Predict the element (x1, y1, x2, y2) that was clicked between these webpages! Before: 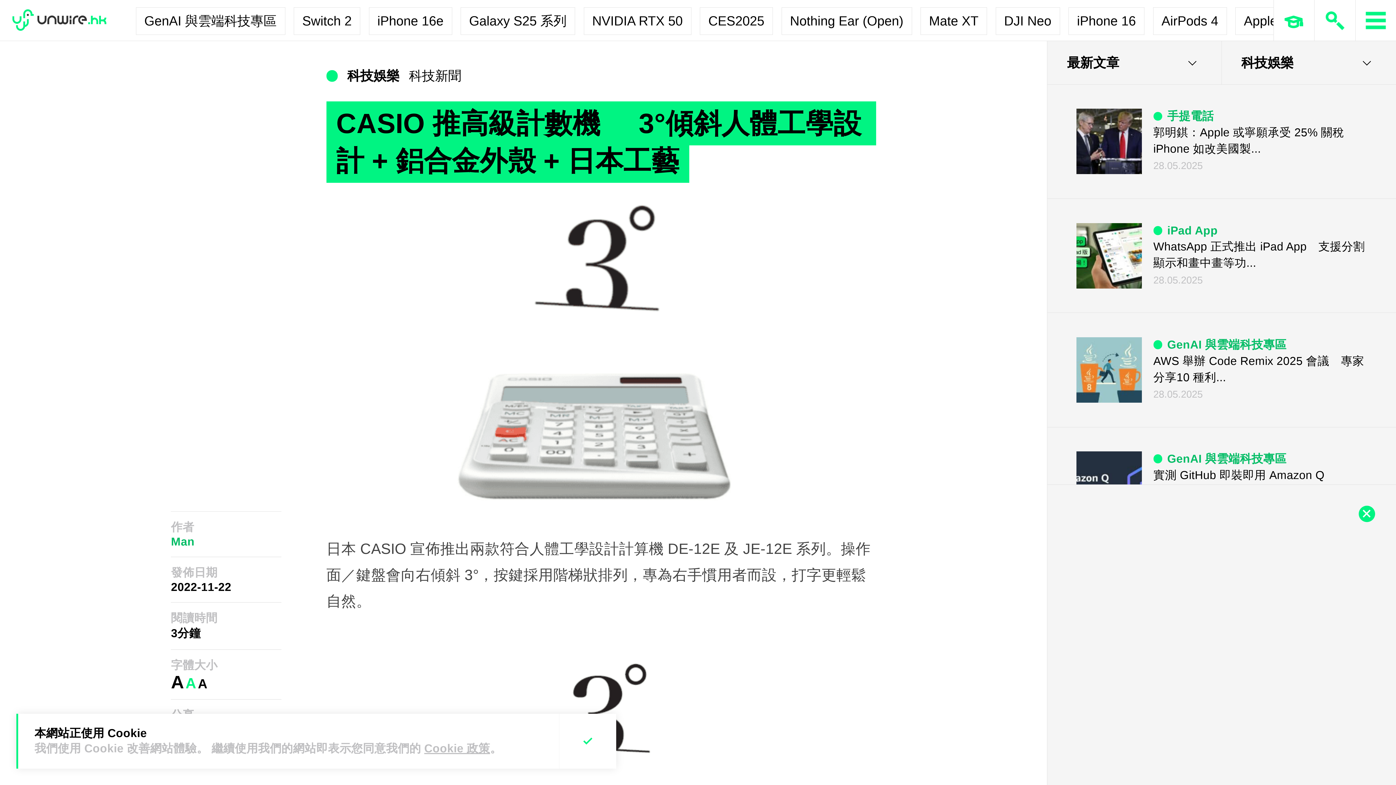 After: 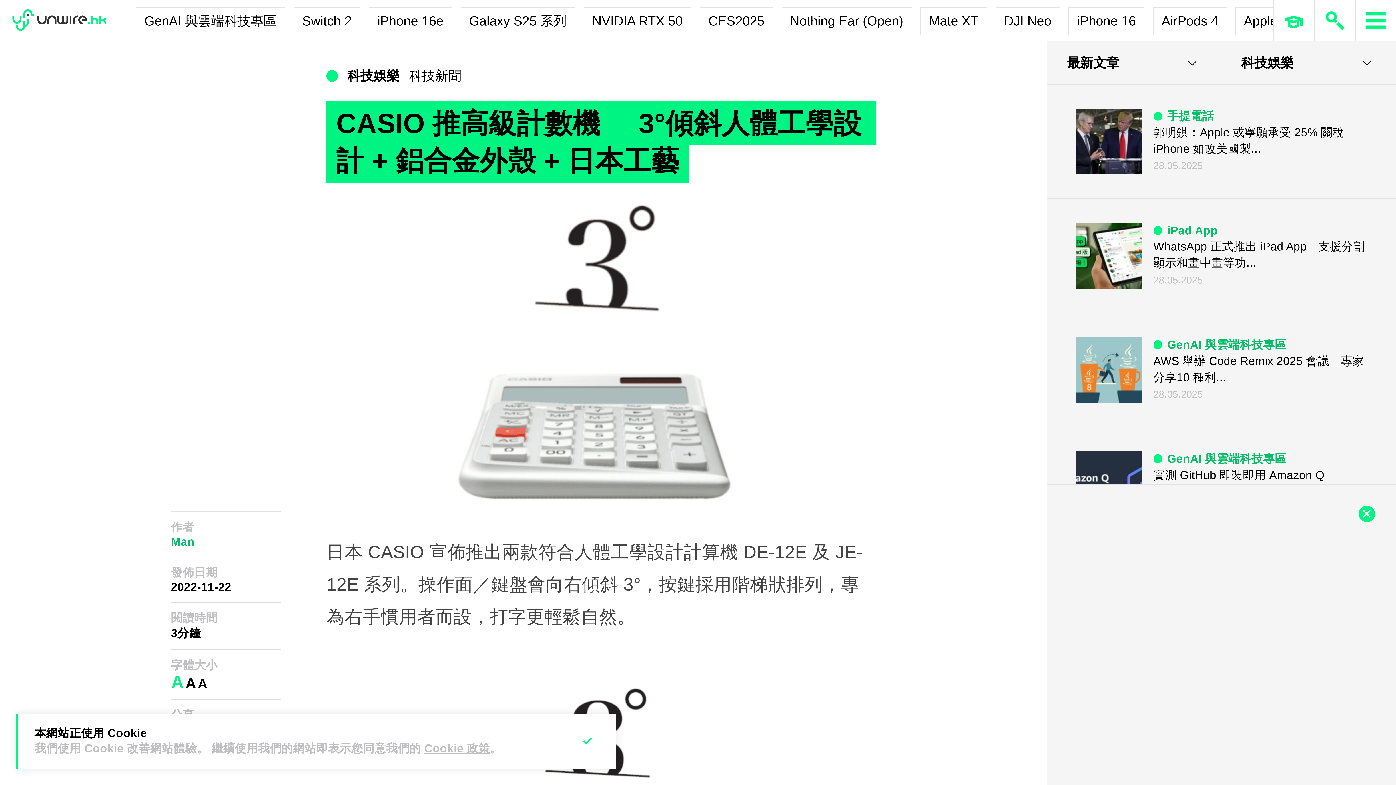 Action: bbox: (171, 673, 184, 691) label: A